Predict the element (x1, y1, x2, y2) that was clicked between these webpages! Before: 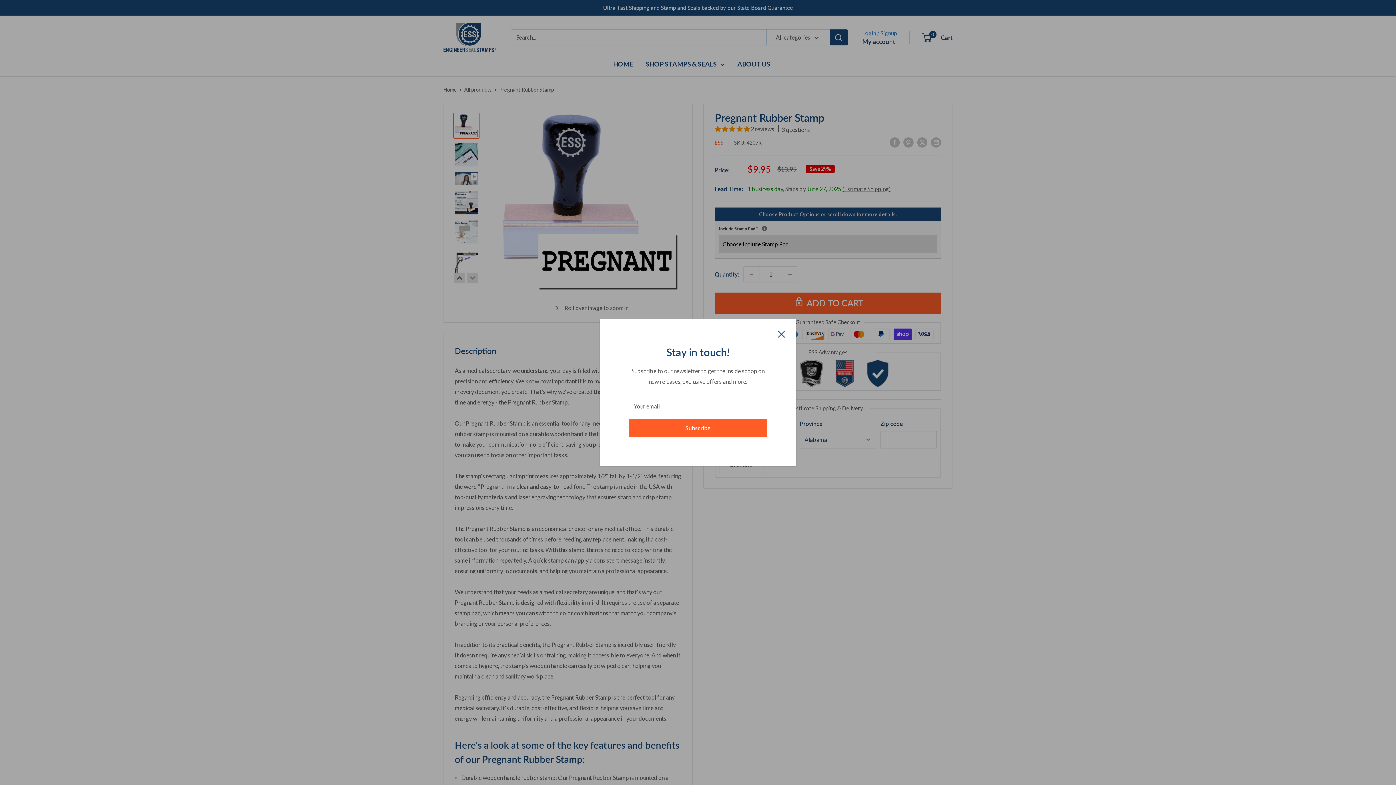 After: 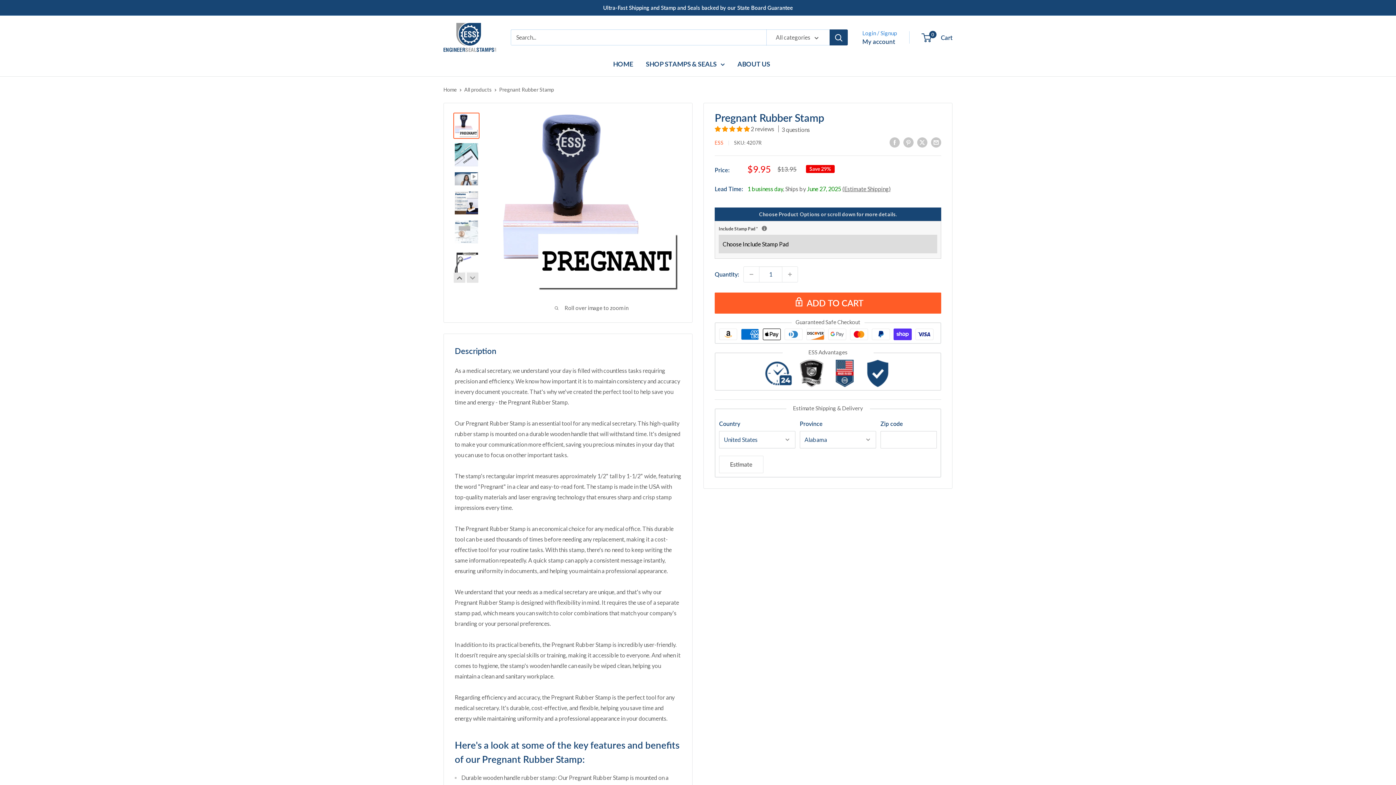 Action: label: Close bbox: (778, 328, 785, 338)